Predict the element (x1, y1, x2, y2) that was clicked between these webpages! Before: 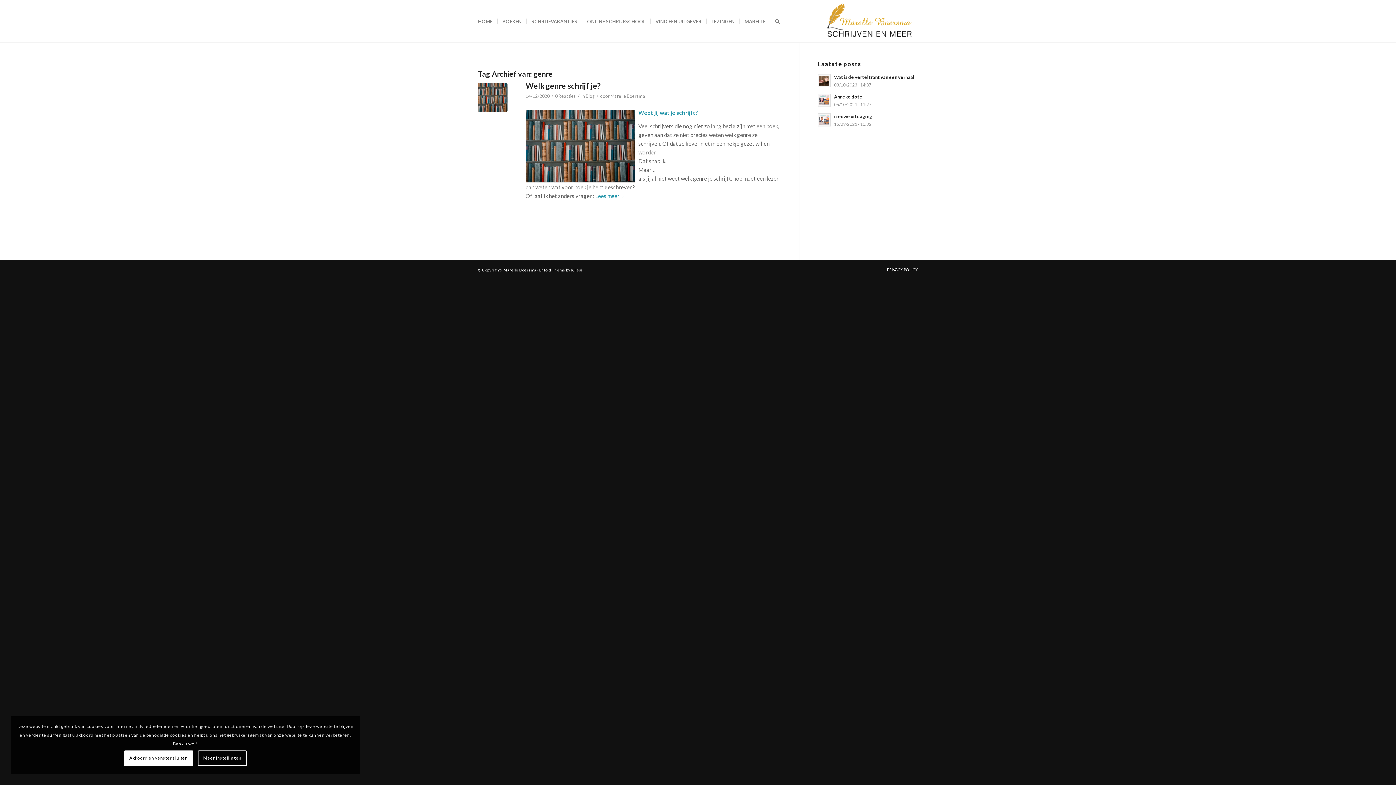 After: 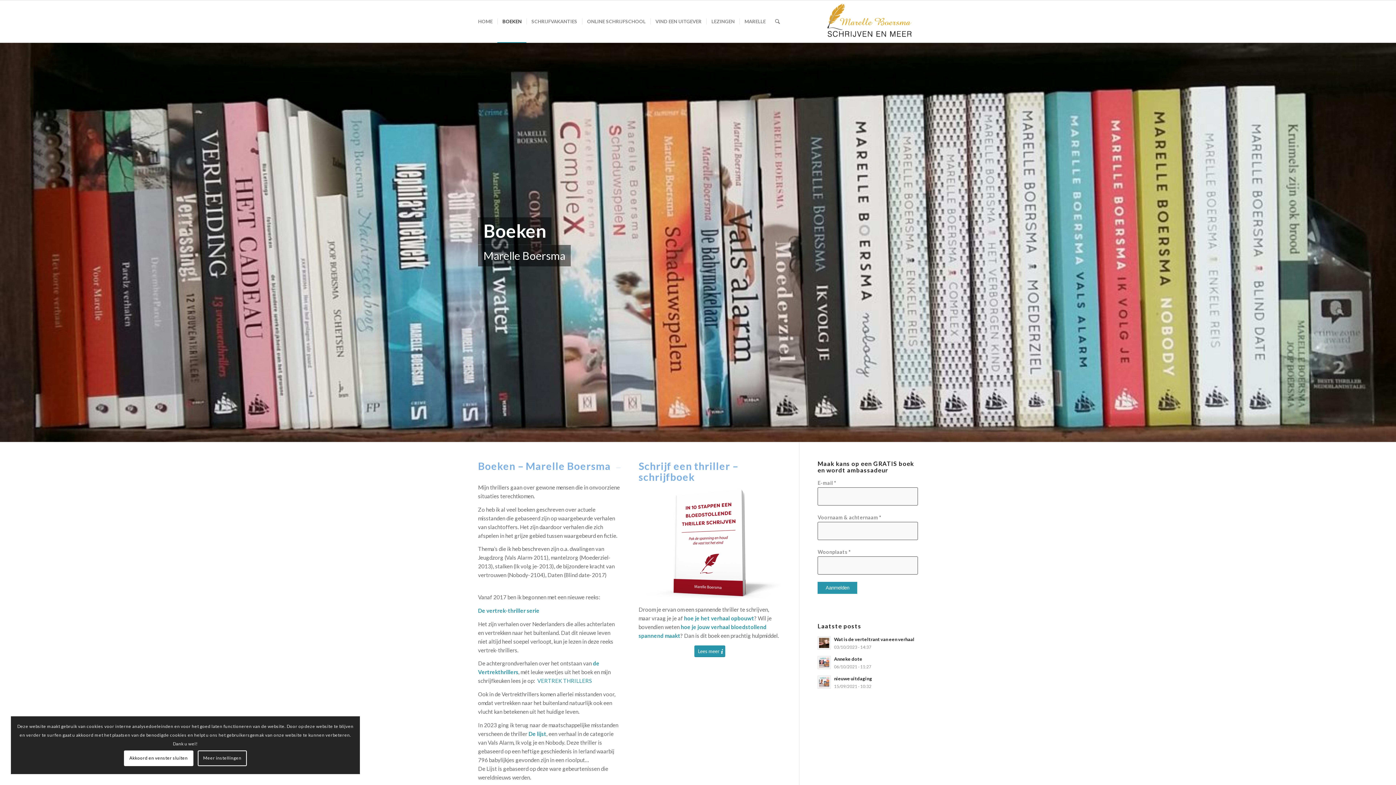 Action: bbox: (497, 0, 526, 42) label: BOEKEN